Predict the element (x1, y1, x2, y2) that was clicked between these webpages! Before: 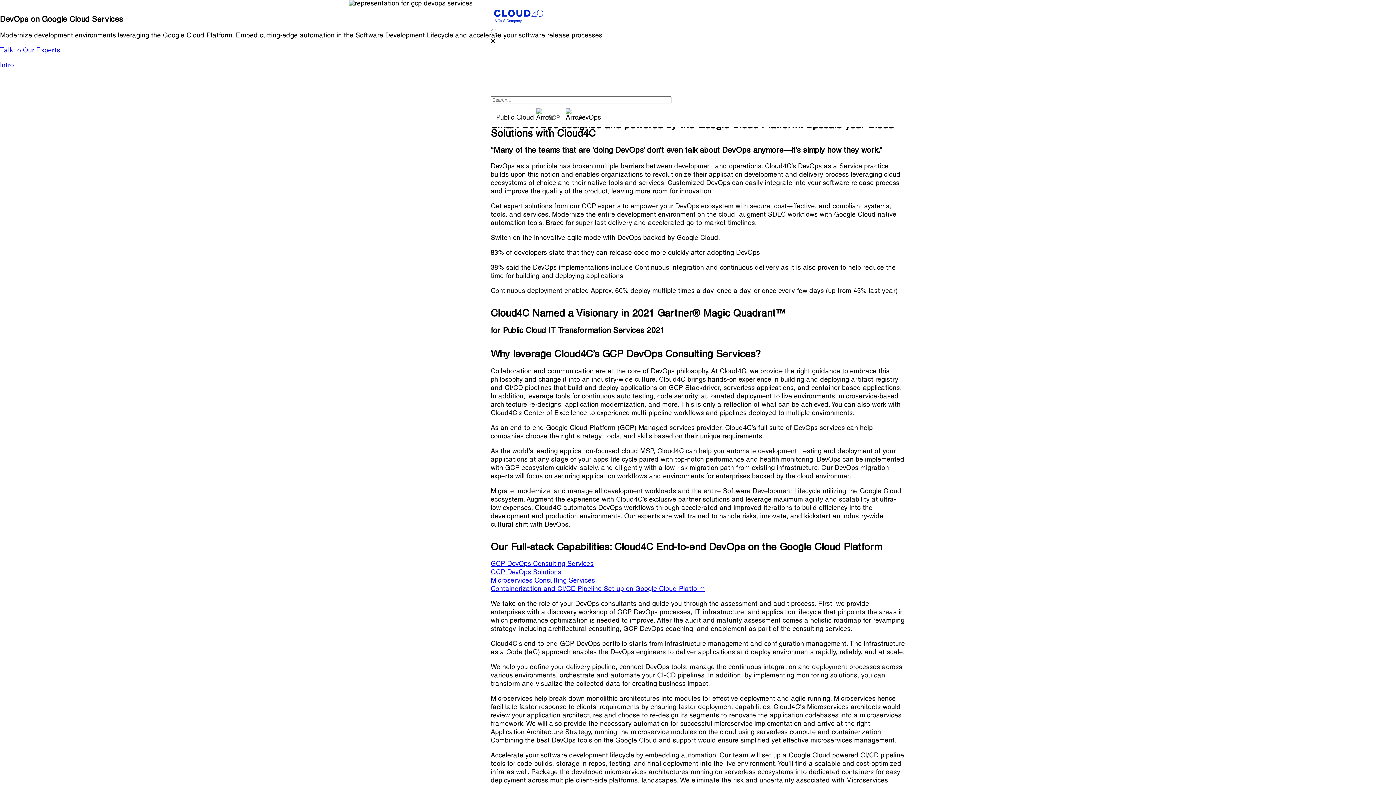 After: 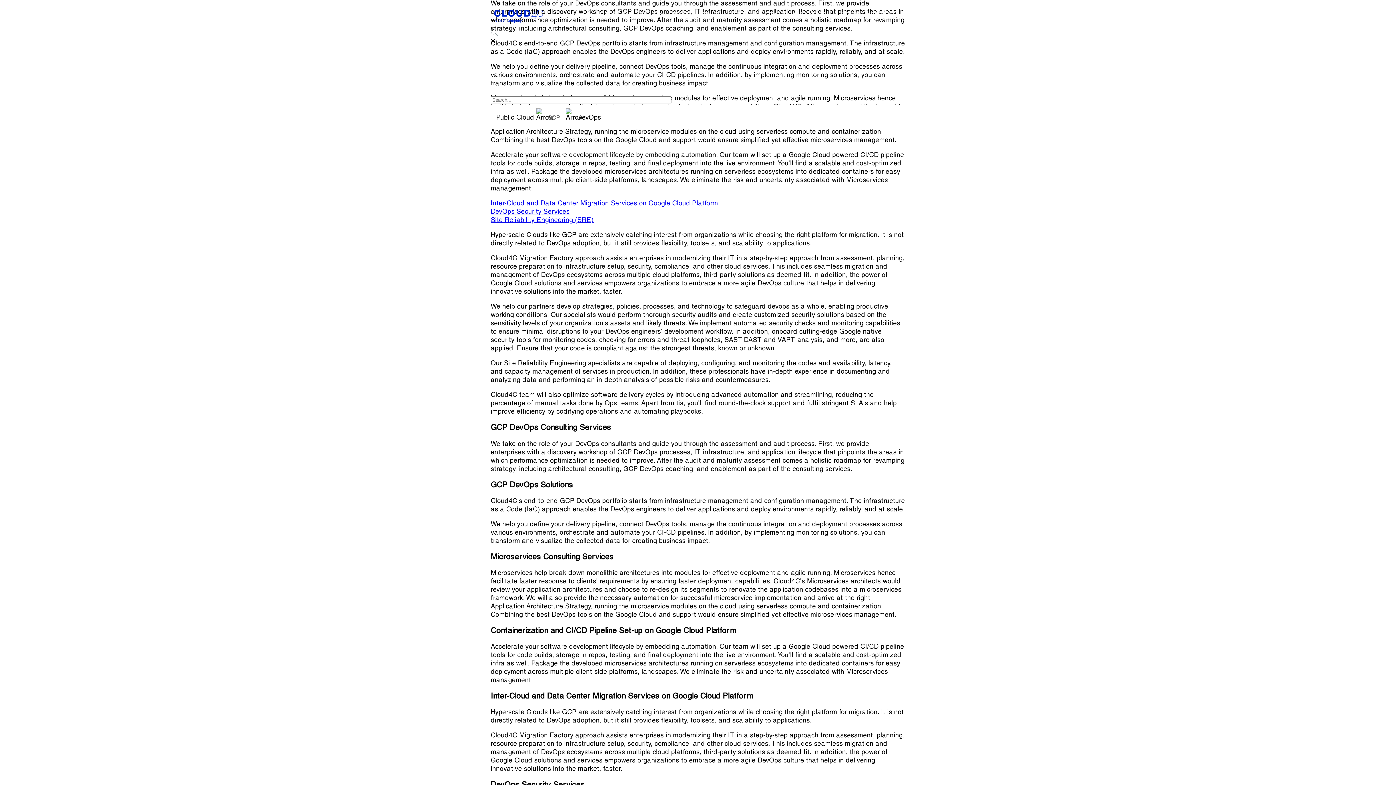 Action: label: GCP DevOps Consulting Services bbox: (490, 561, 593, 568)